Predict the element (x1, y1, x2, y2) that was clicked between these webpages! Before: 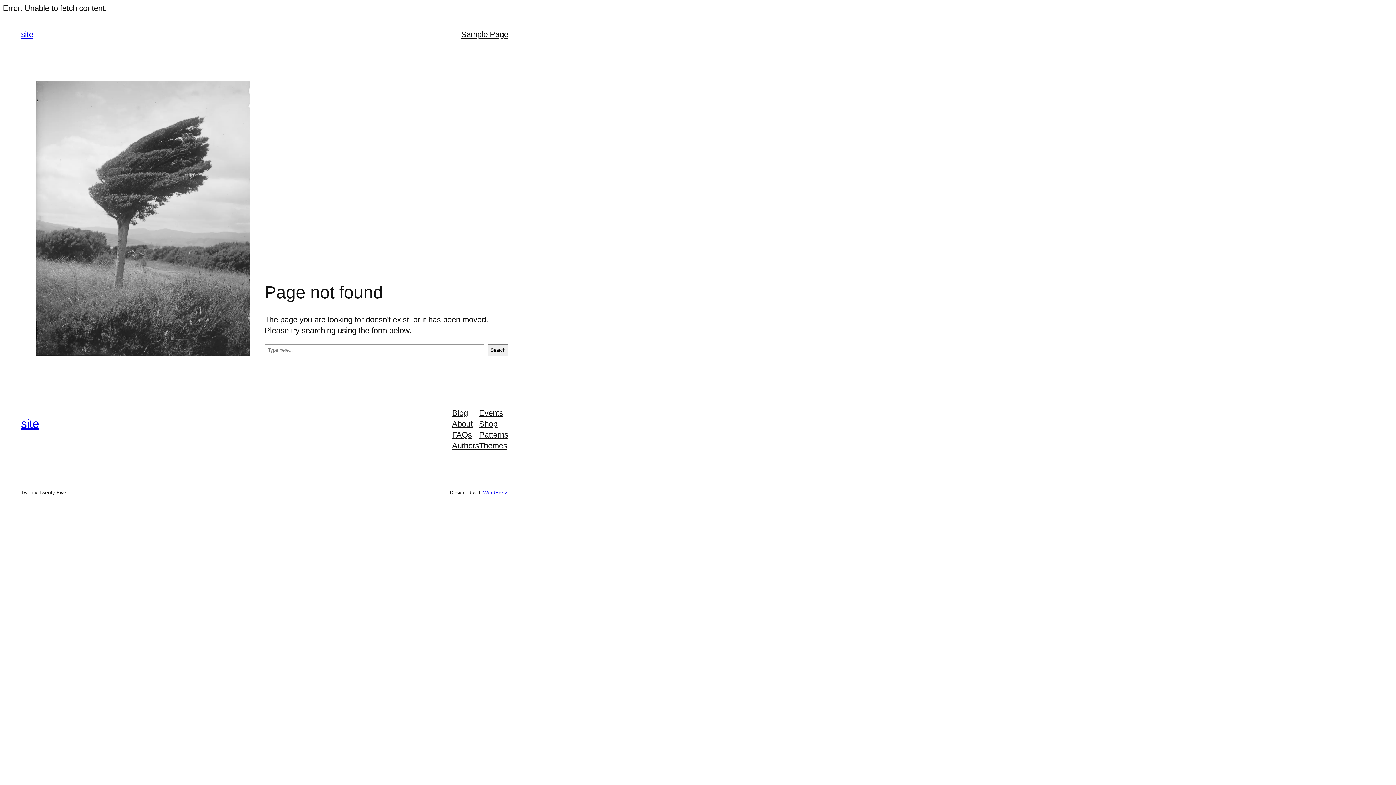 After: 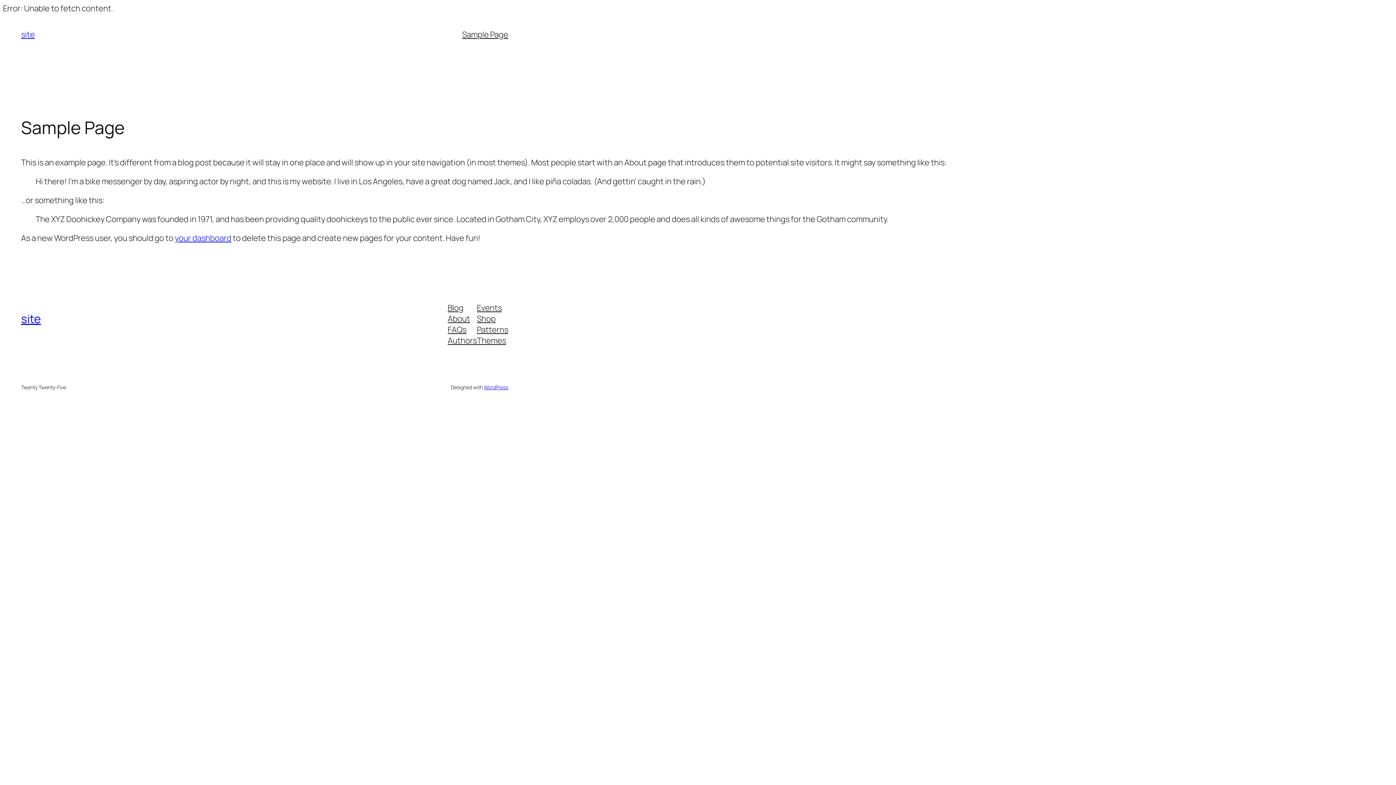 Action: label: Sample Page bbox: (461, 29, 508, 40)